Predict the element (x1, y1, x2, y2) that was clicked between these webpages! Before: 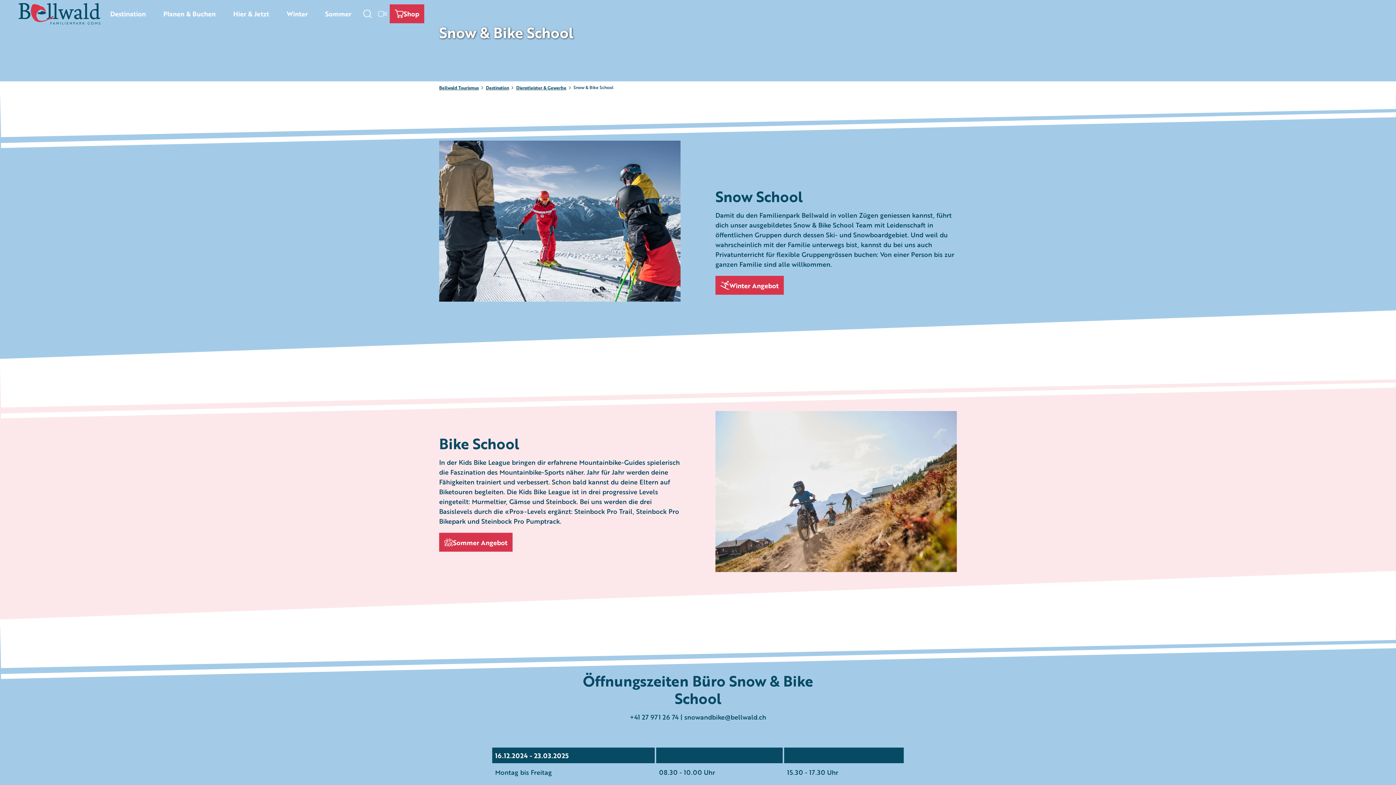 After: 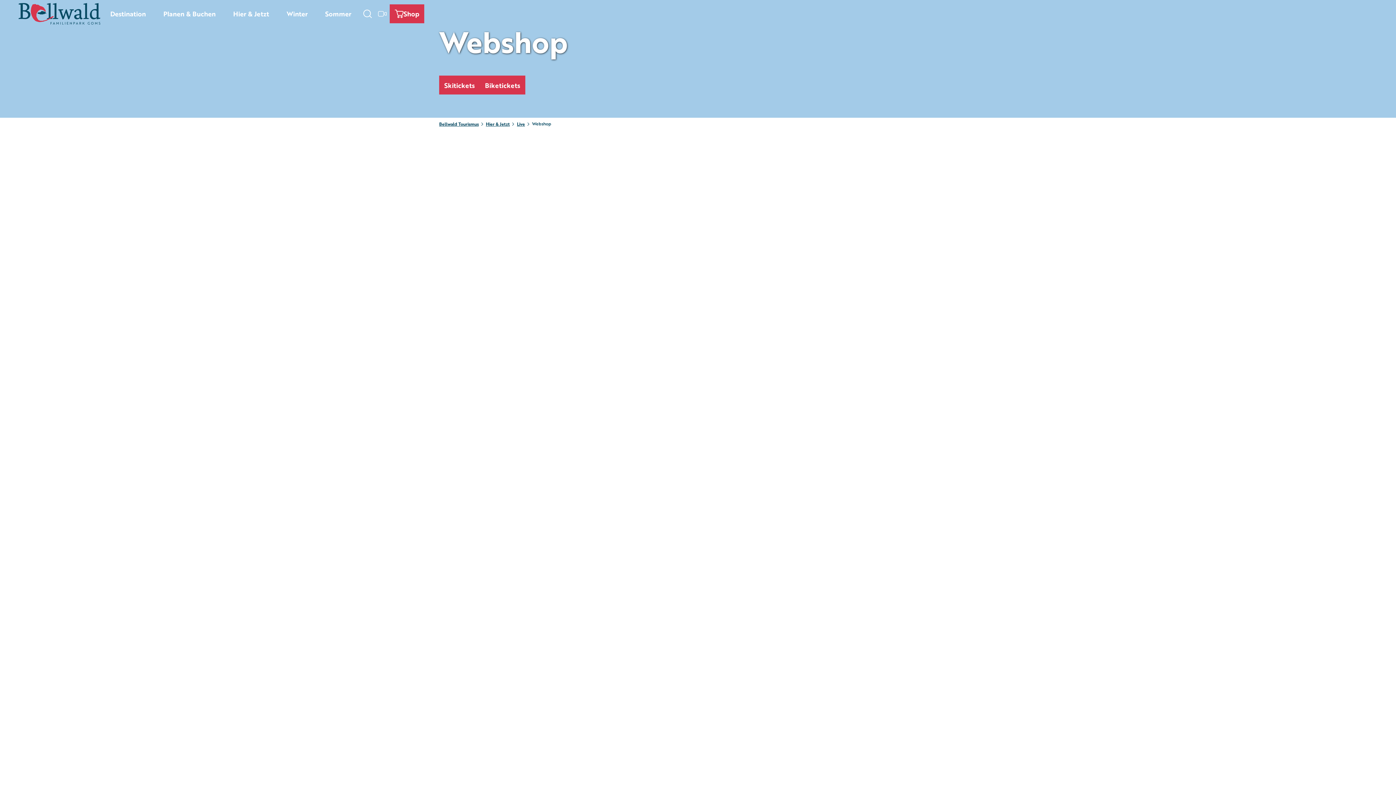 Action: bbox: (389, 4, 424, 23) label: Shop